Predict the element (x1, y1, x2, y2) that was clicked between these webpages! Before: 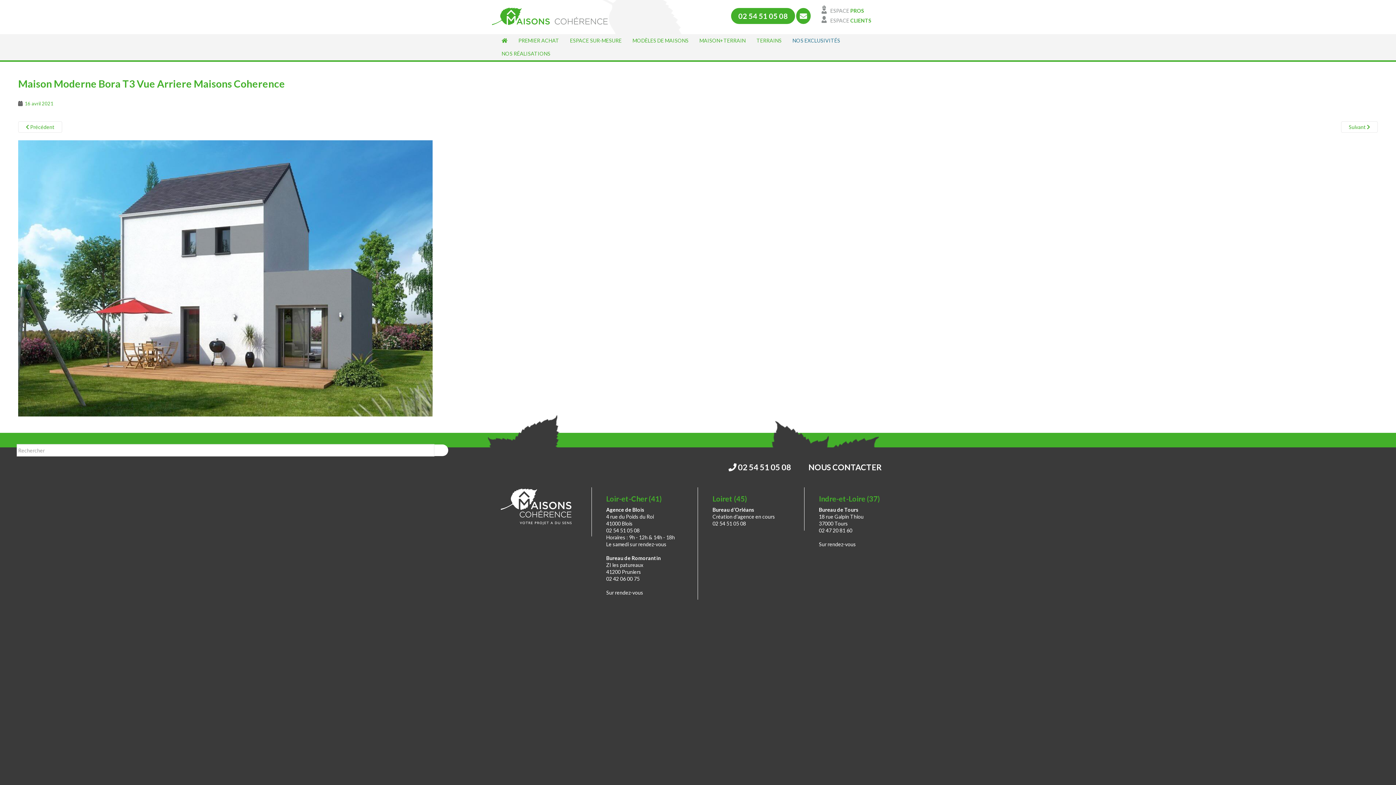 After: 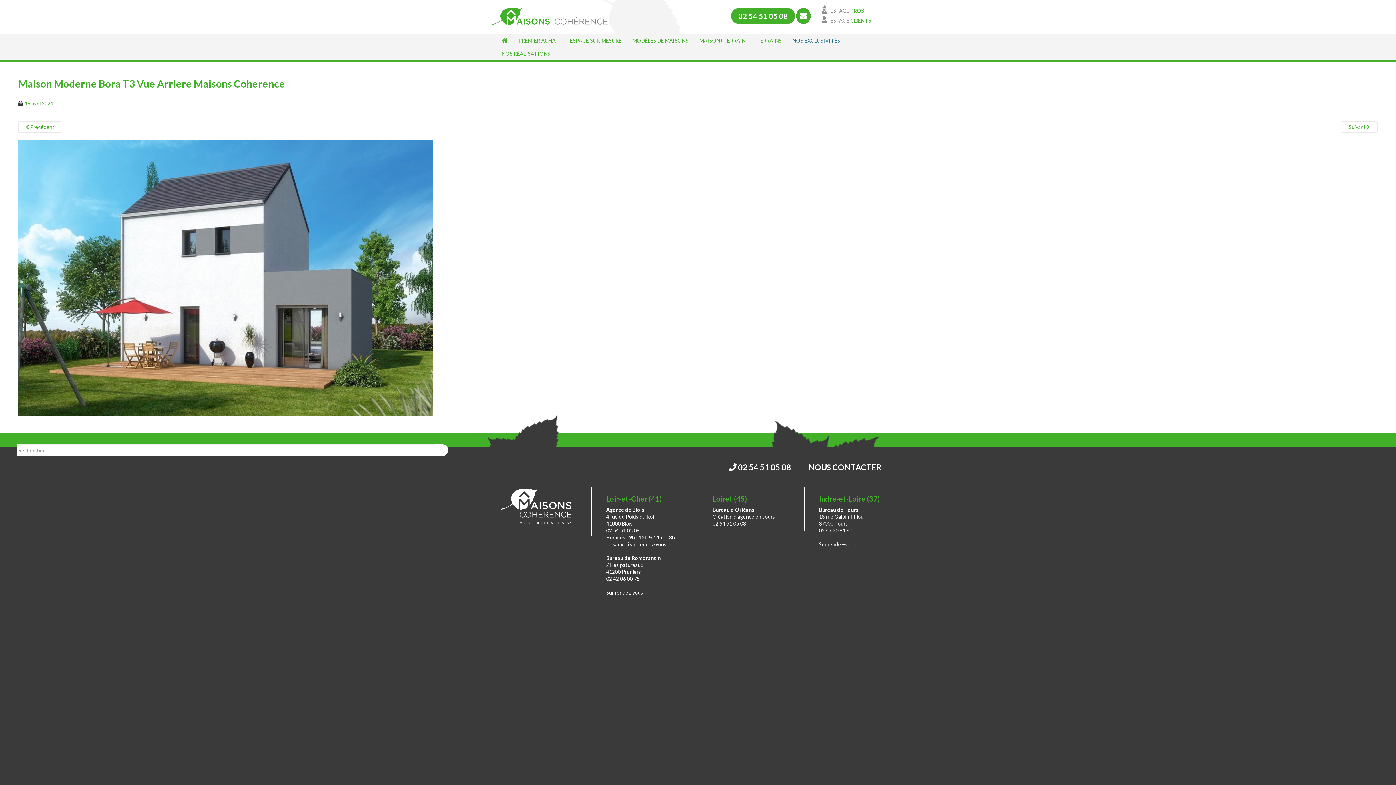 Action: bbox: (24, 100, 53, 106) label: 16 avril 2021